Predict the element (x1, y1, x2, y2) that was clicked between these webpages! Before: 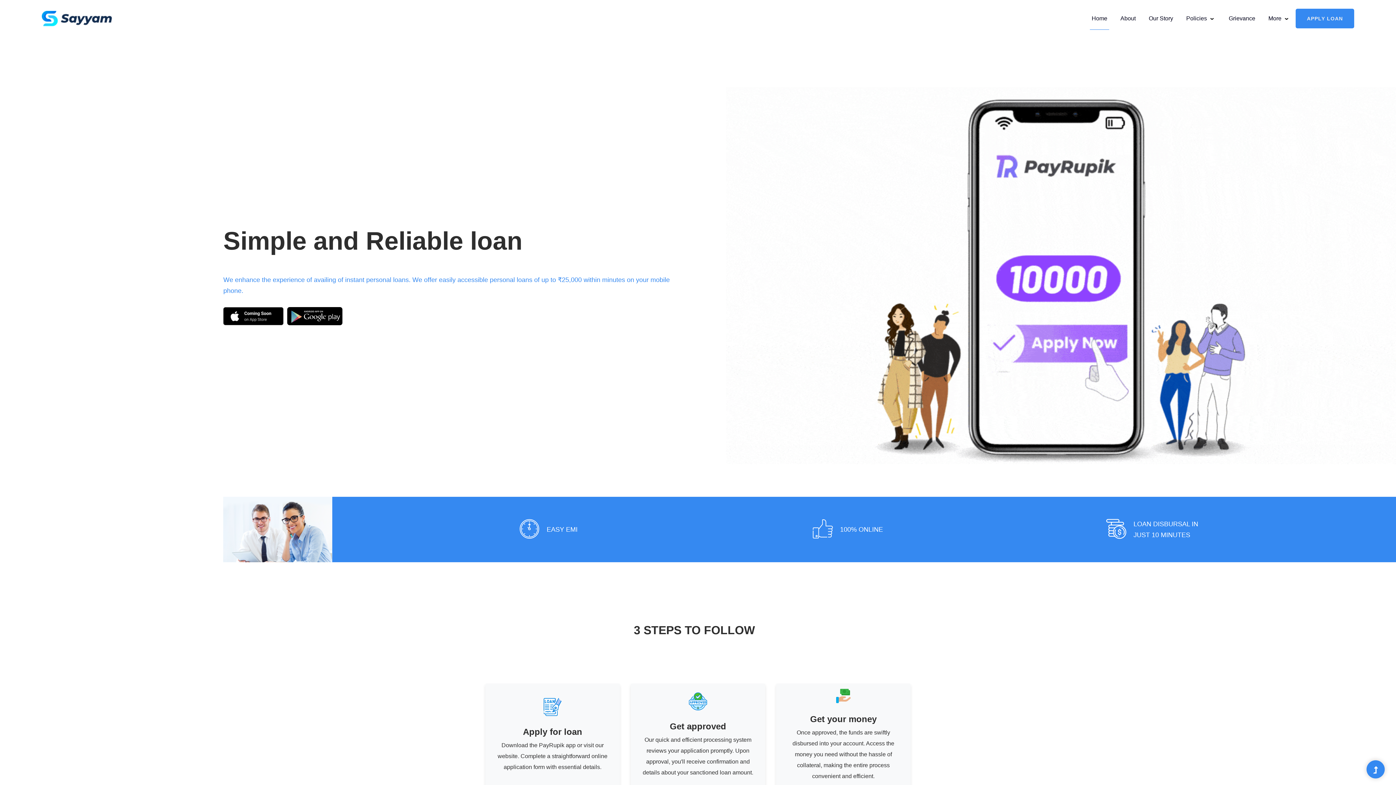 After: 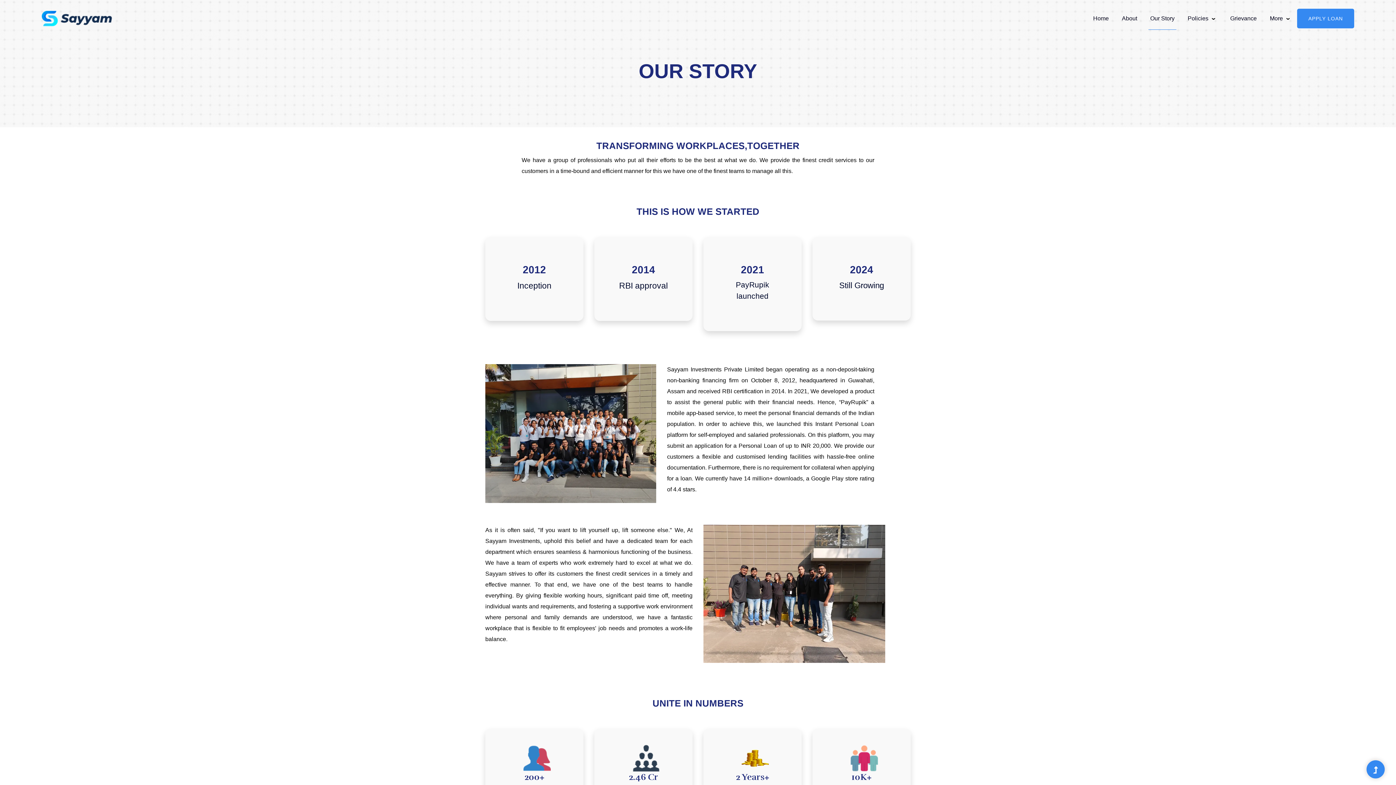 Action: bbox: (1147, 0, 1175, 37) label: Our Story